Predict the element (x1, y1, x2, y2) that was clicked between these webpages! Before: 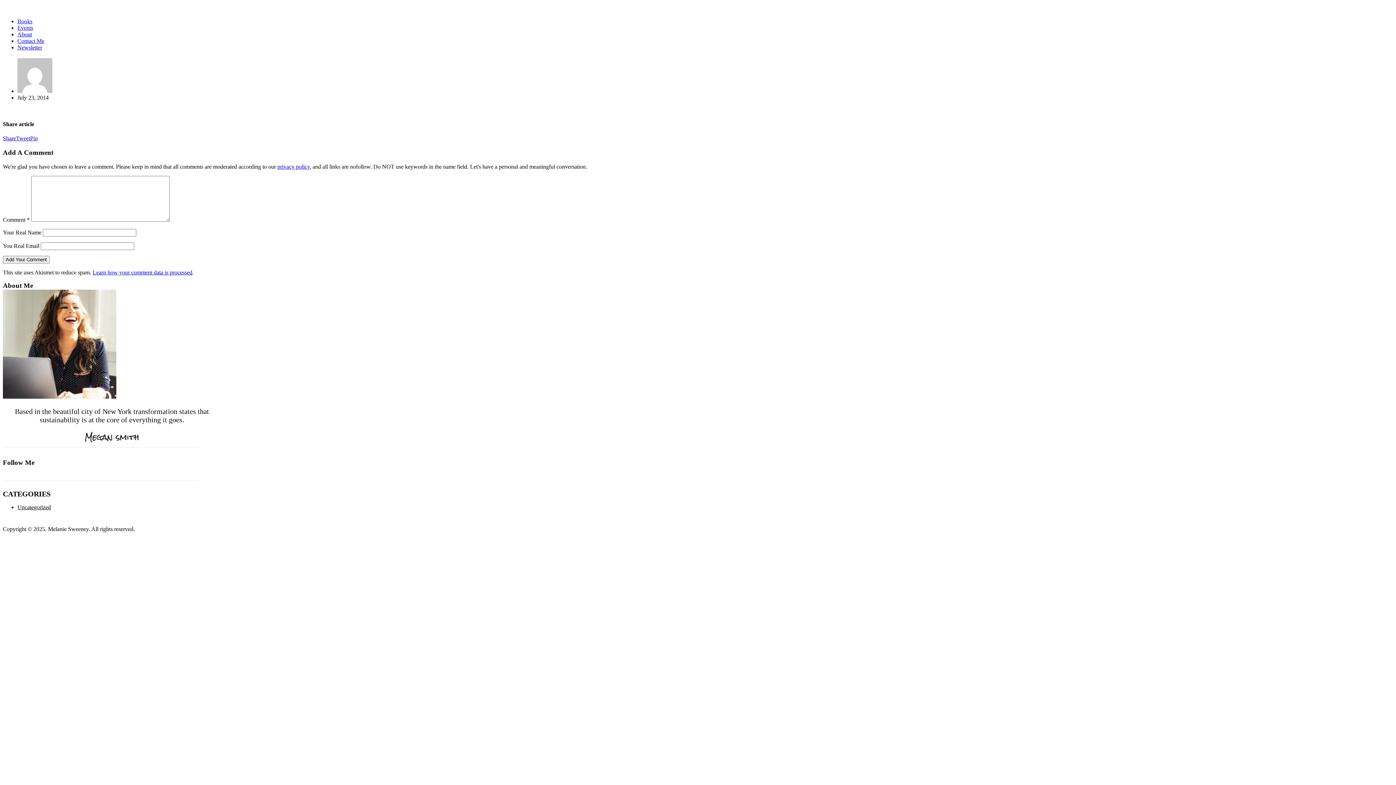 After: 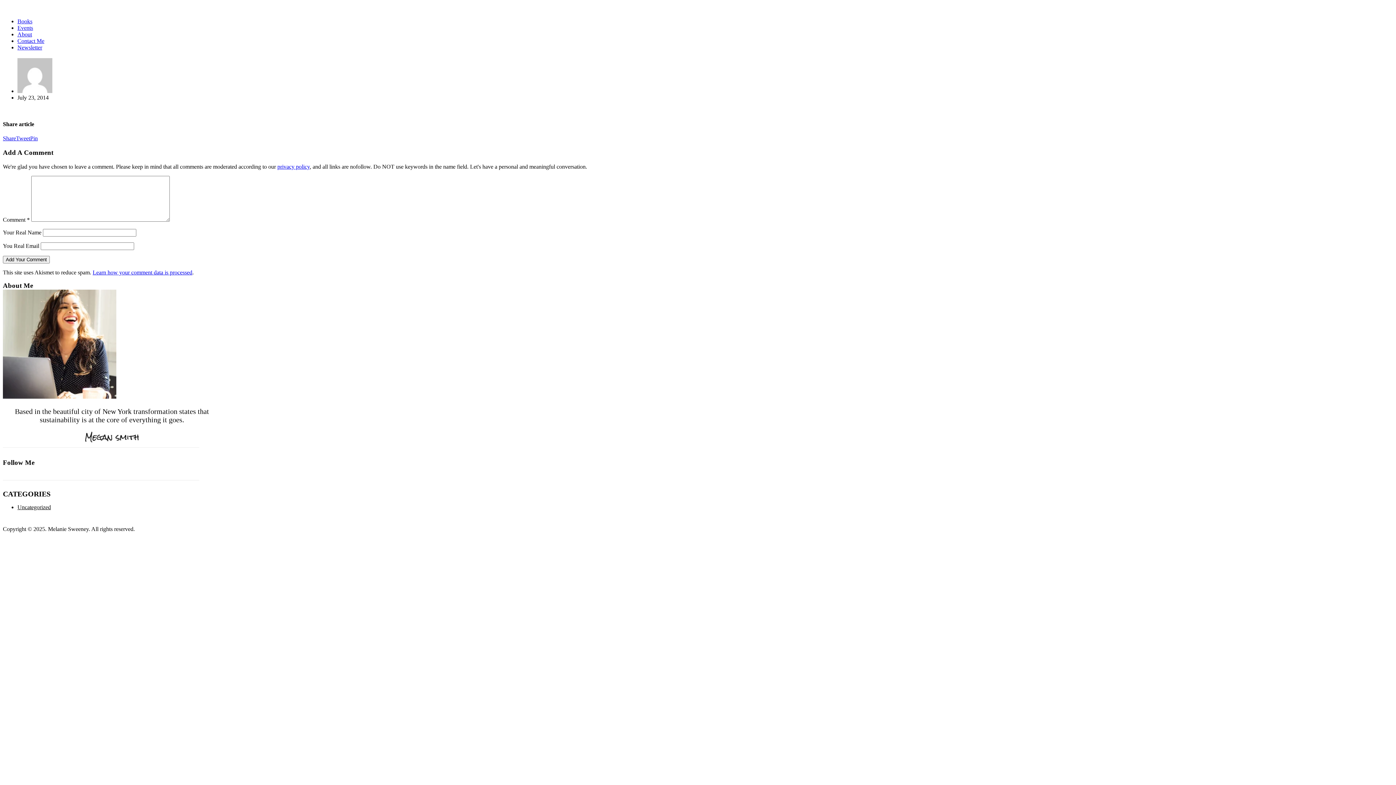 Action: bbox: (16, 135, 30, 141) label: Tweet